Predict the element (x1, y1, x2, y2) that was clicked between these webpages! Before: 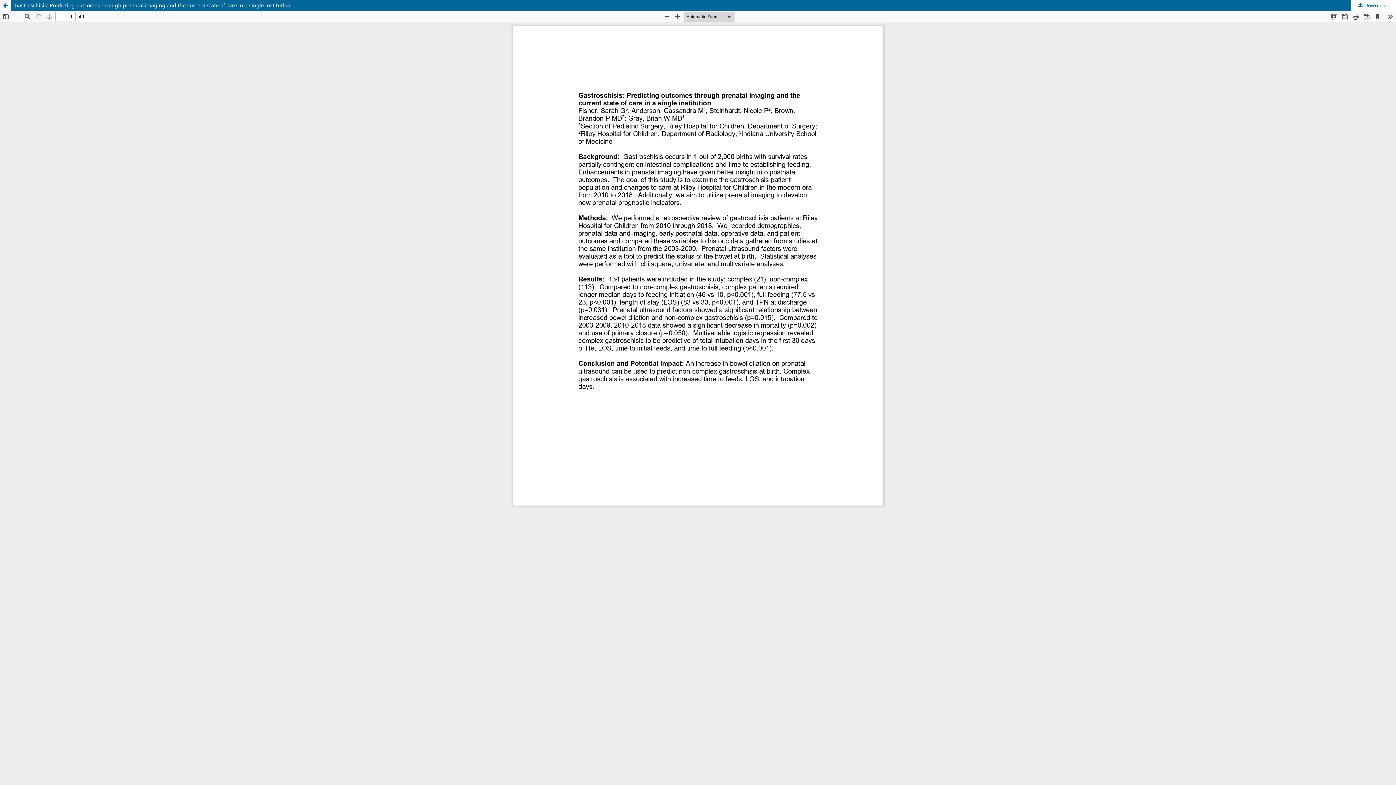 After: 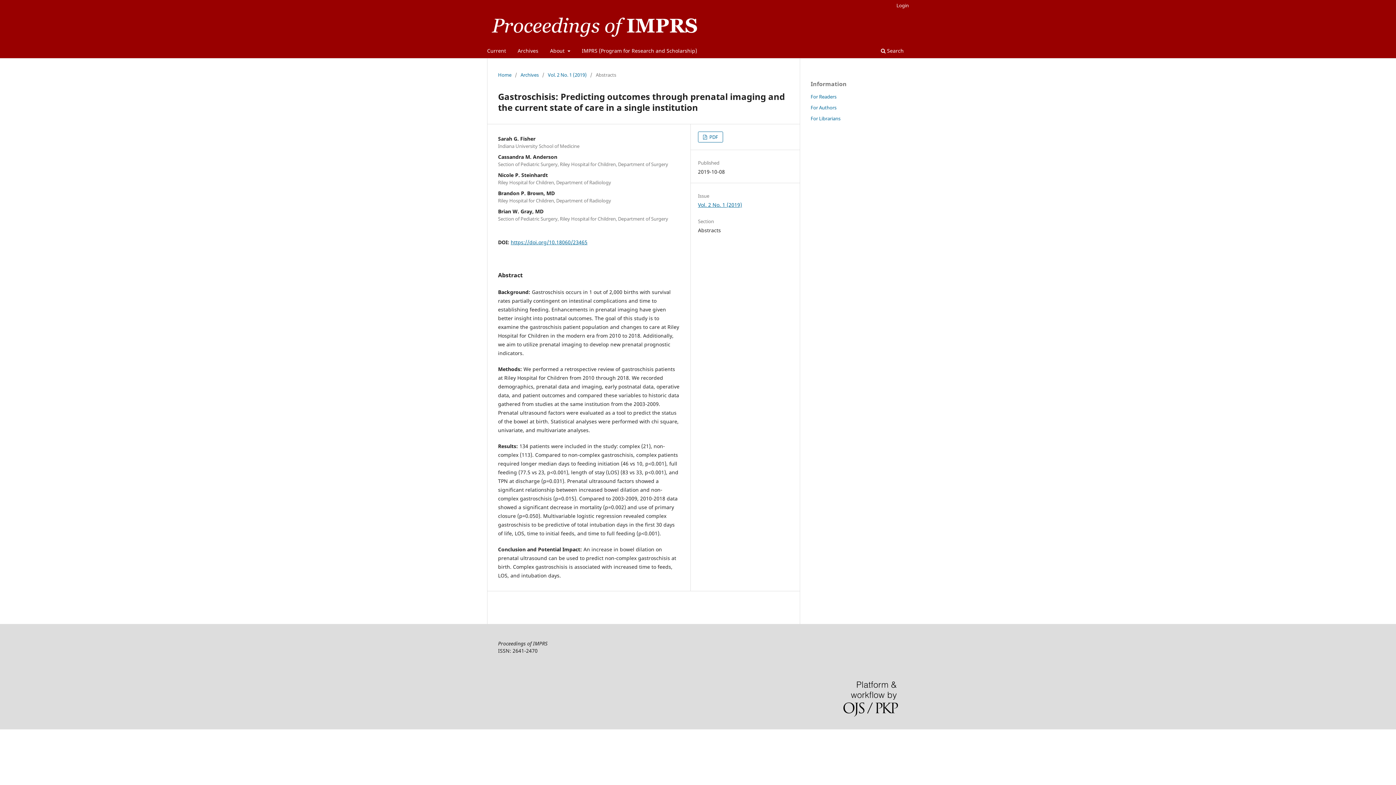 Action: bbox: (0, 0, 10, 10) label: Return to Article Details